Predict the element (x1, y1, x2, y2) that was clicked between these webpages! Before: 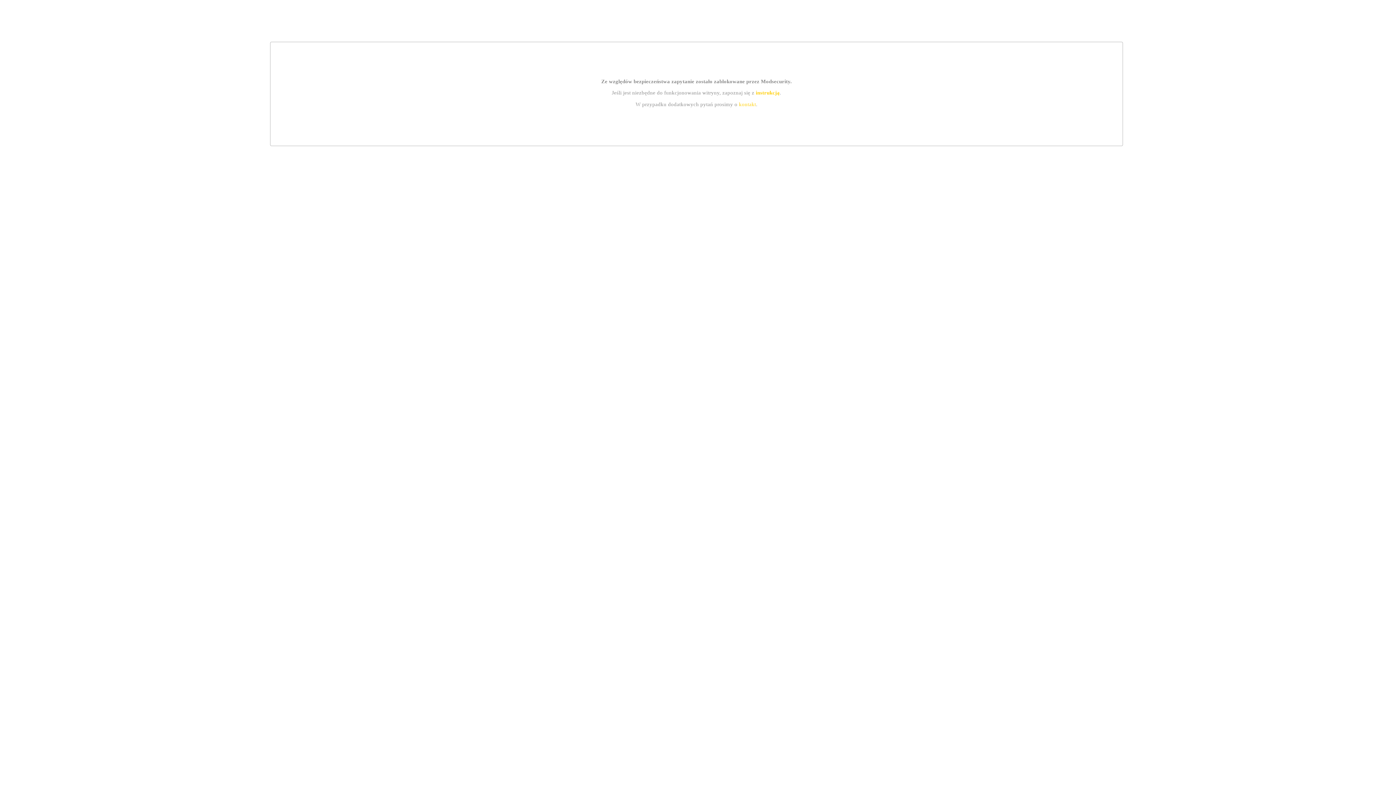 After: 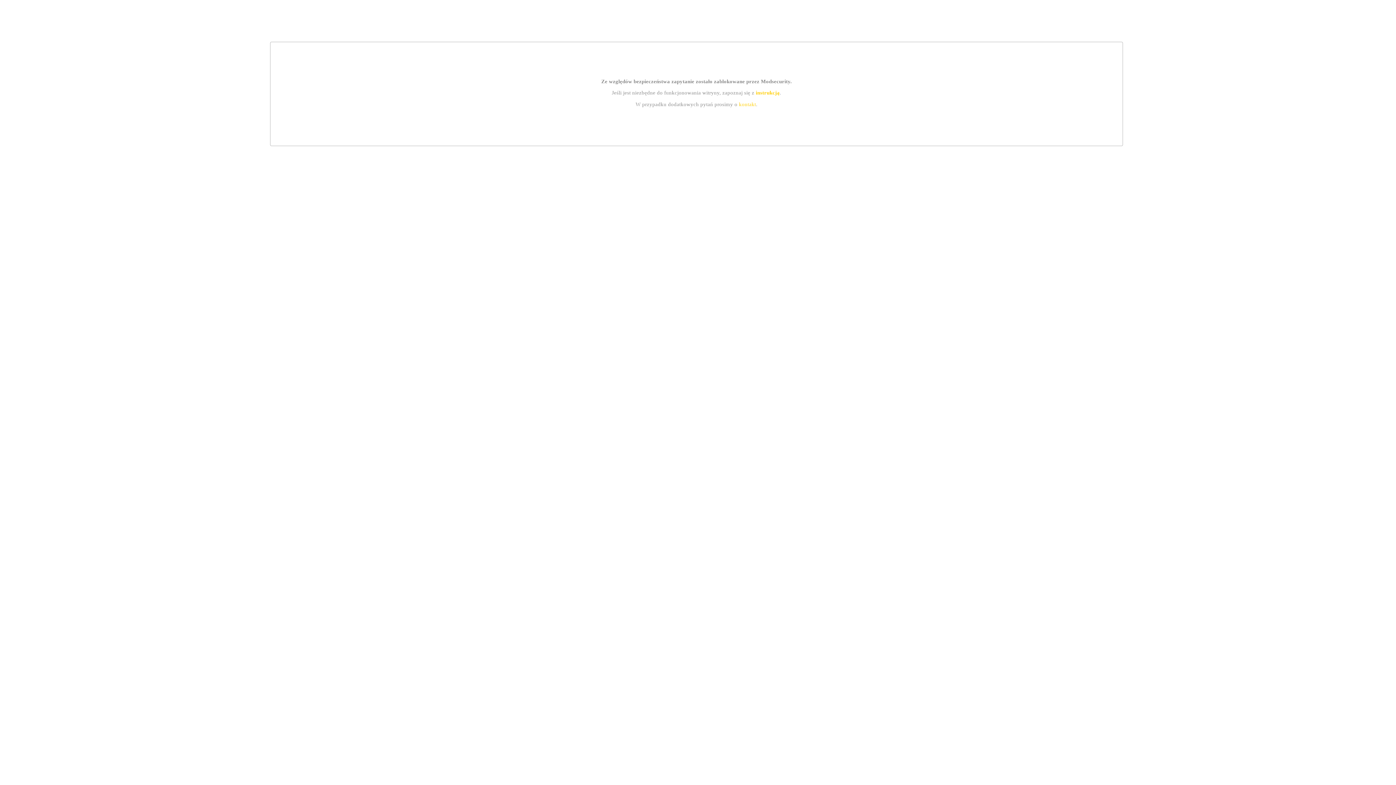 Action: label: instrukcją bbox: (755, 89, 779, 95)